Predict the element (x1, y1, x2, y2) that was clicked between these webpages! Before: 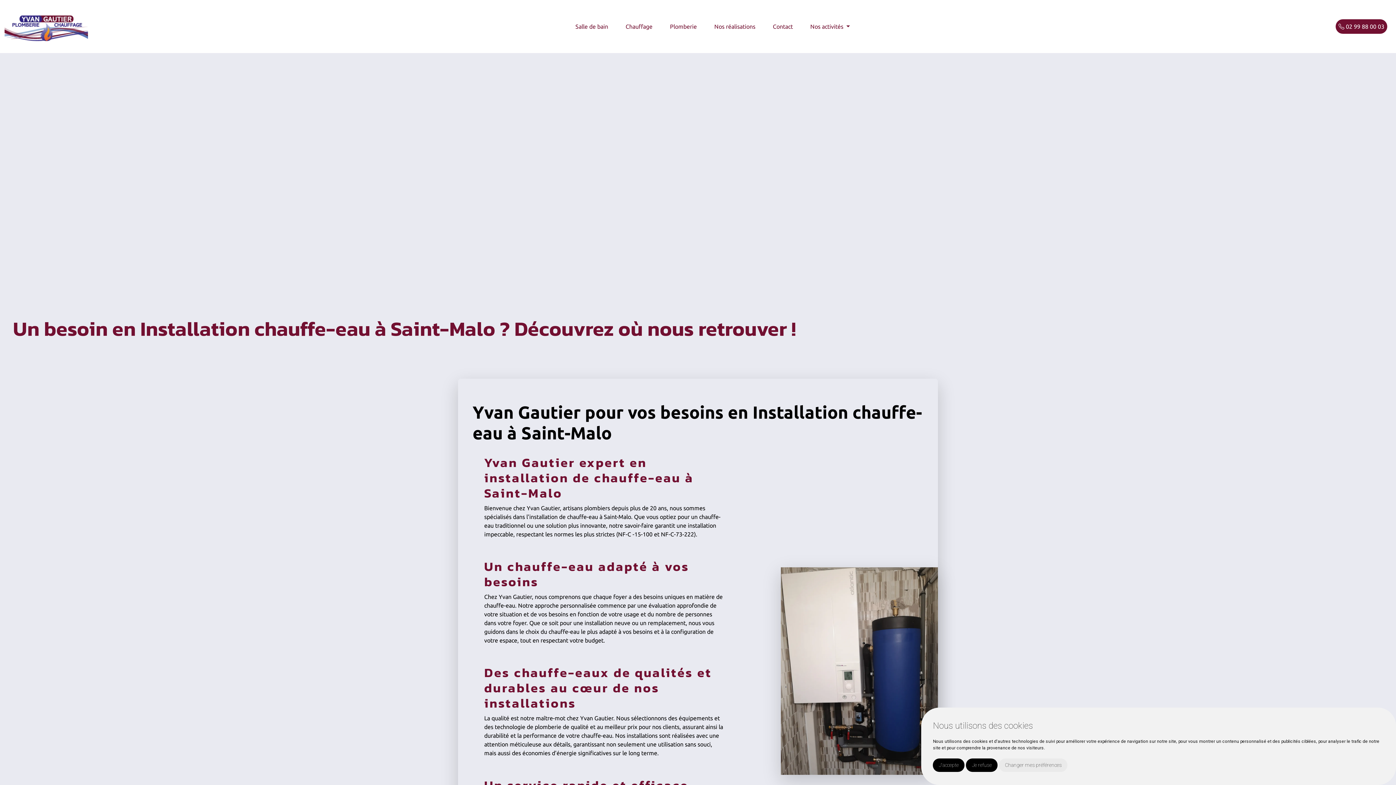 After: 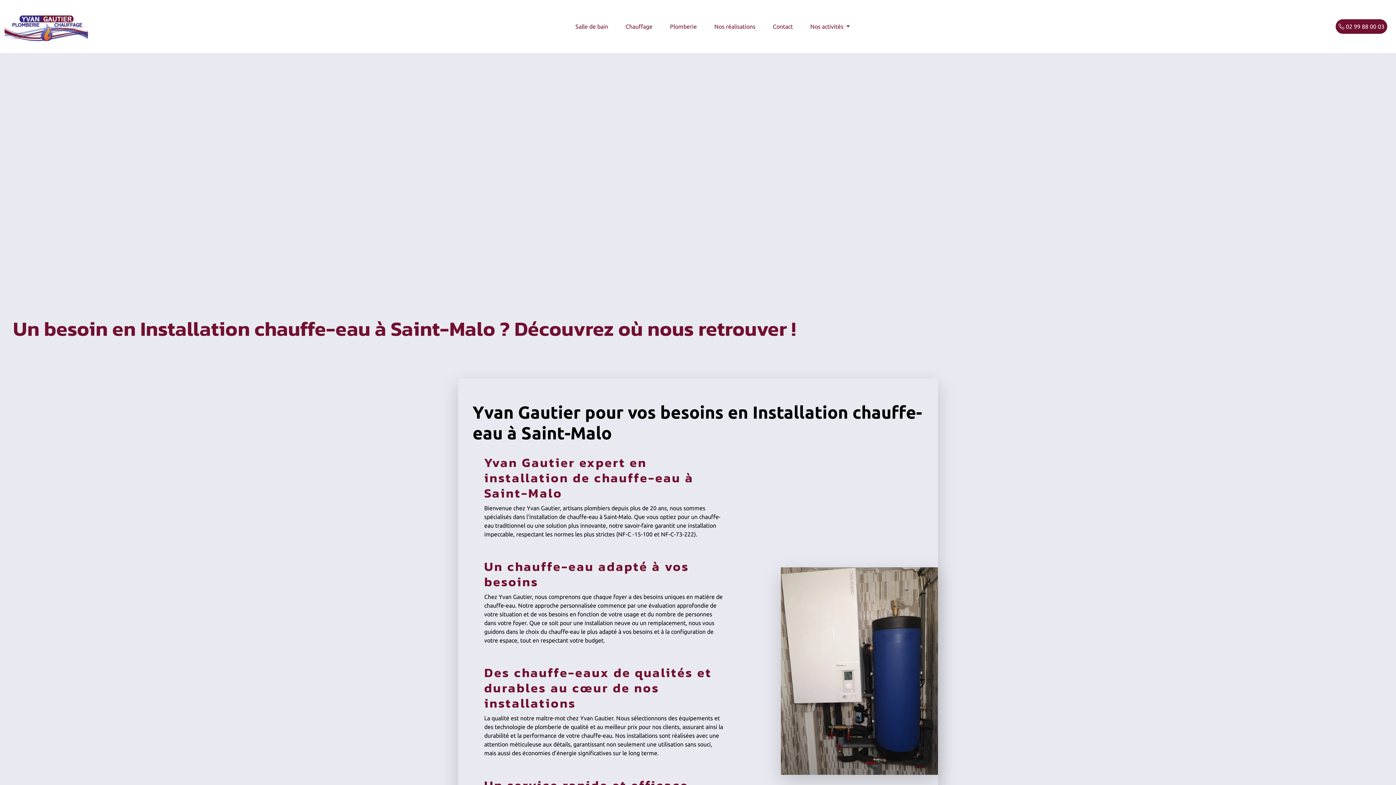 Action: bbox: (966, 758, 997, 772) label: Je refuse